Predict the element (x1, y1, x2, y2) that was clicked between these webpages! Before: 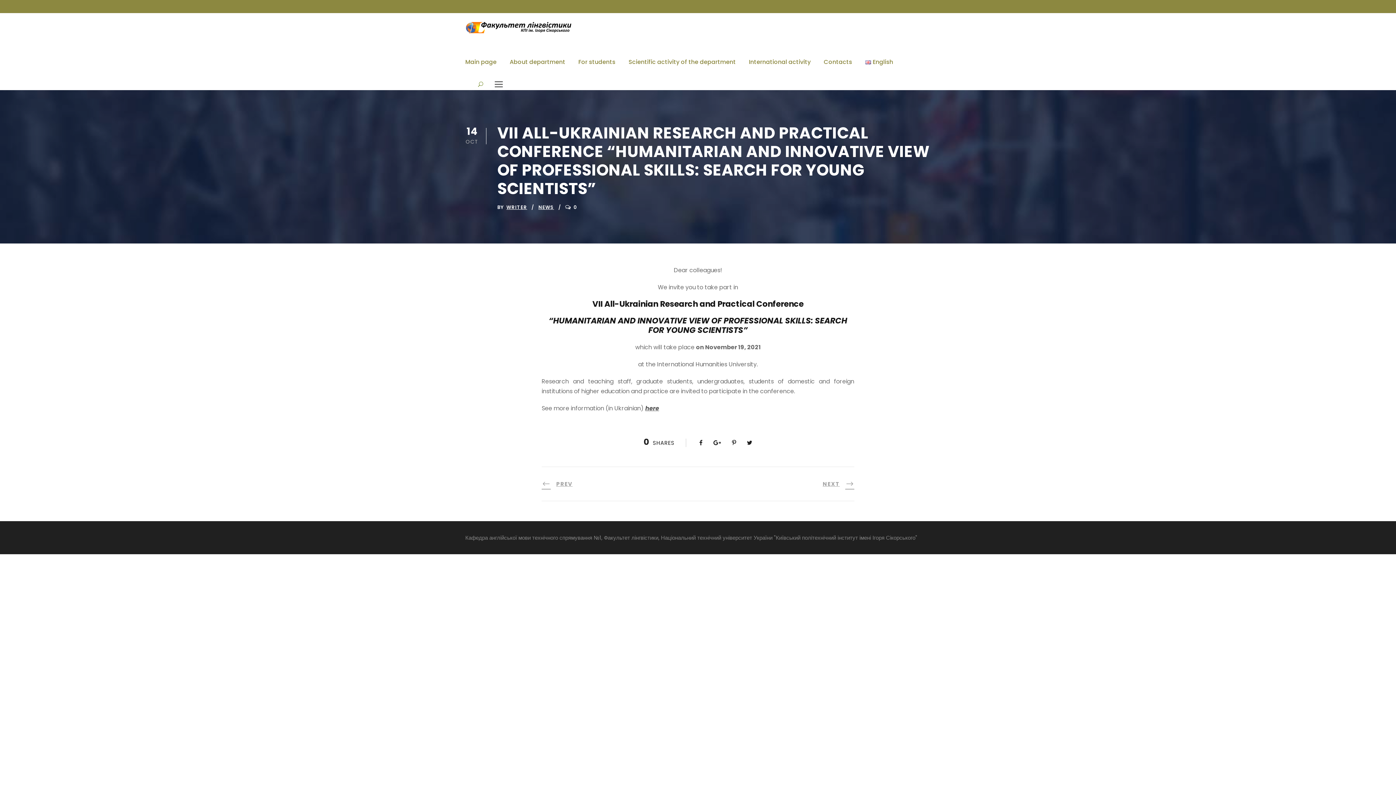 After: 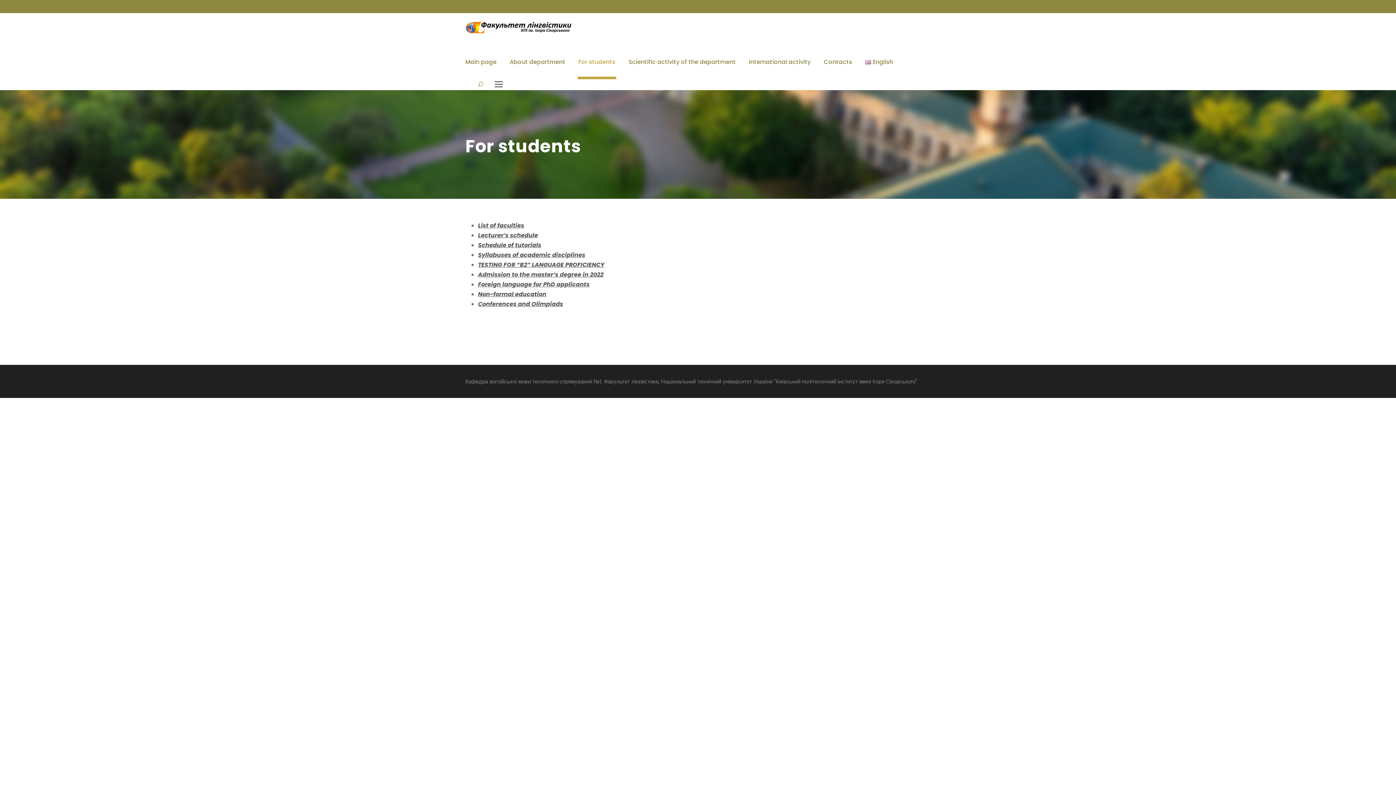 Action: label: For students bbox: (578, 57, 615, 79)